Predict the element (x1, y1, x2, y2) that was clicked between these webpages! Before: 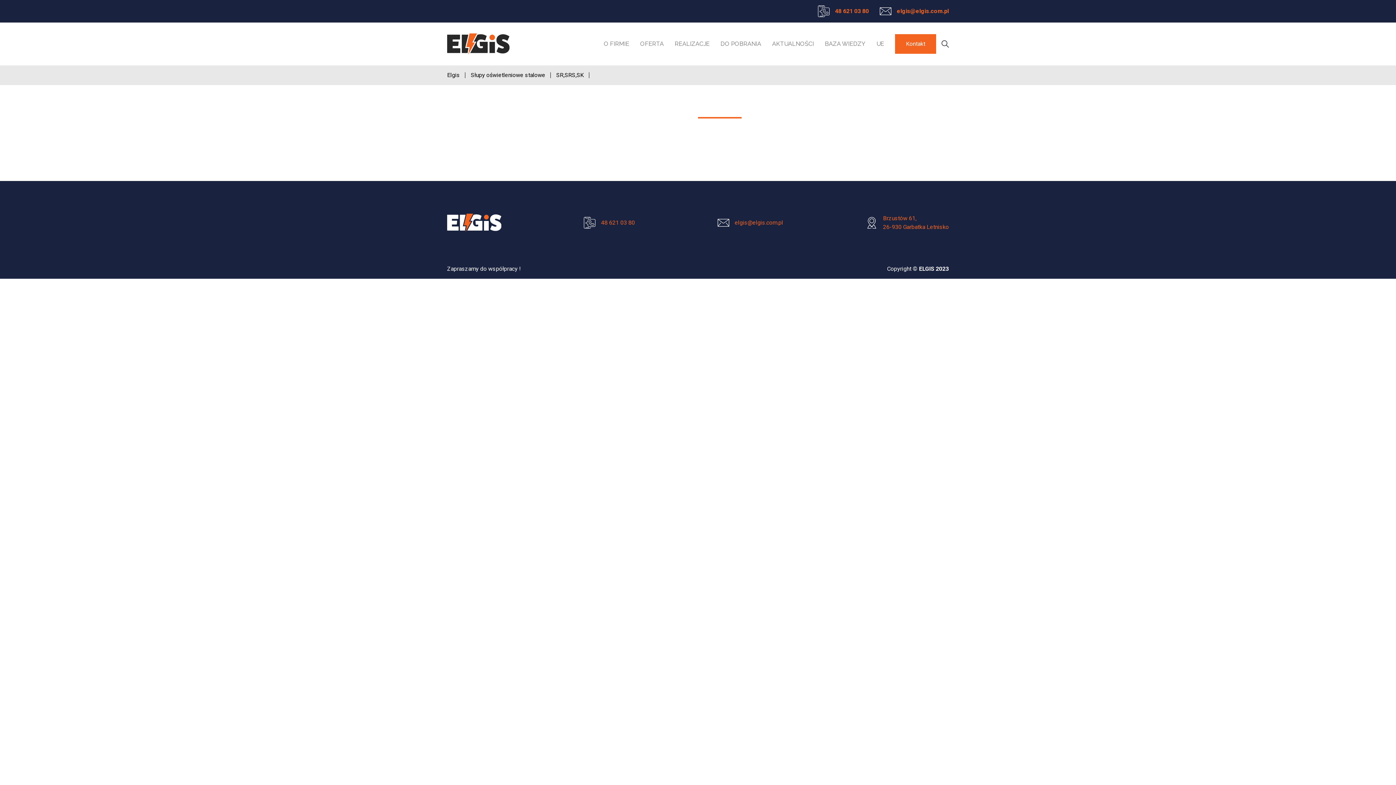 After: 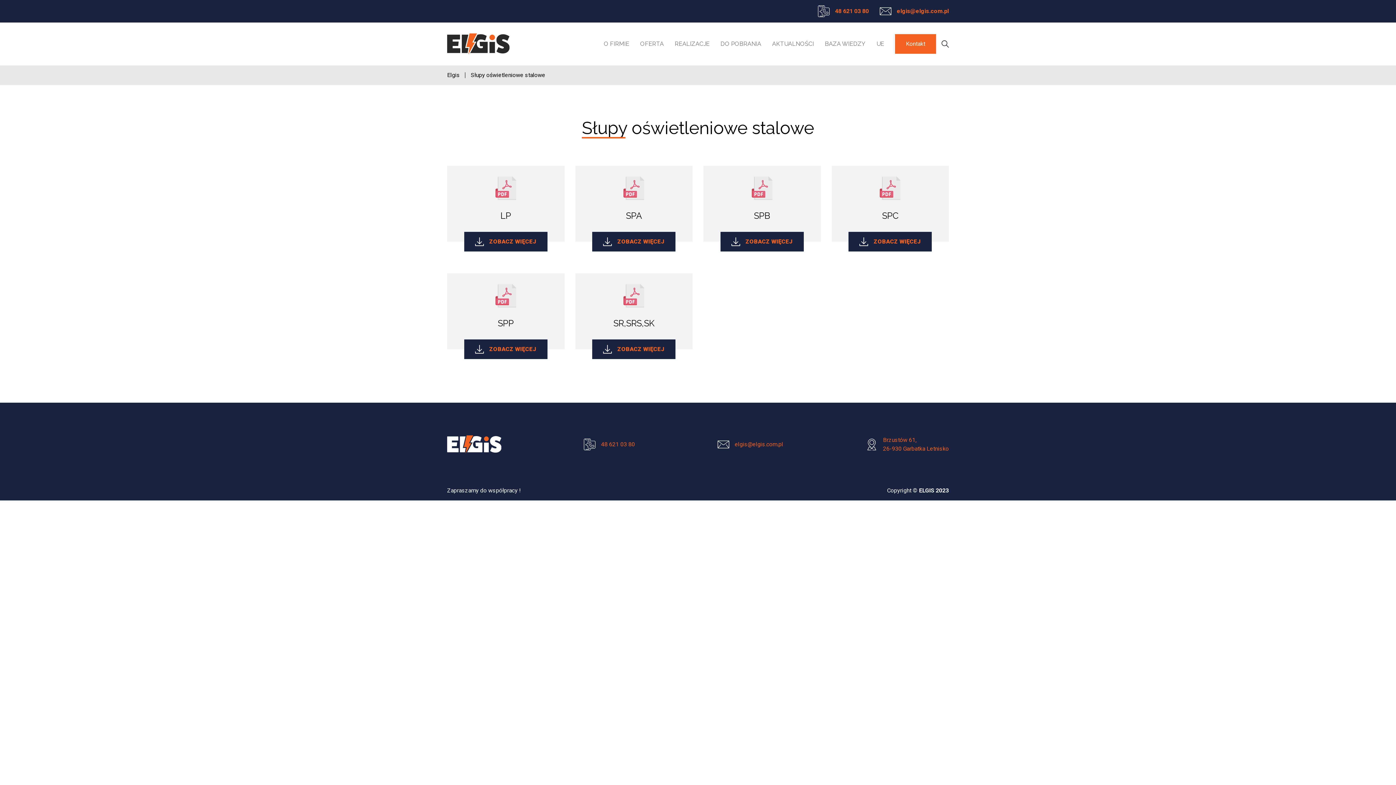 Action: bbox: (470, 71, 545, 78) label: Słupy oświetleniowe stalowe